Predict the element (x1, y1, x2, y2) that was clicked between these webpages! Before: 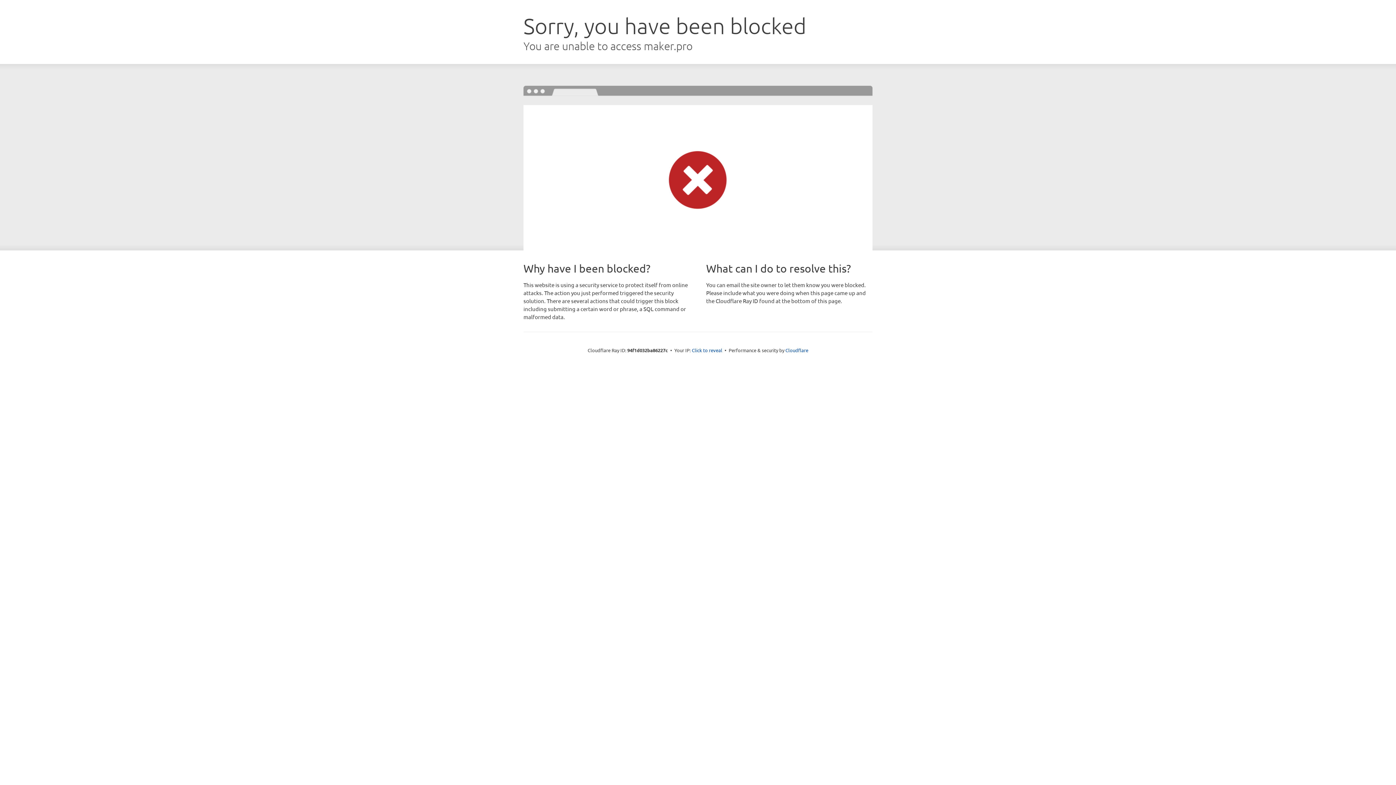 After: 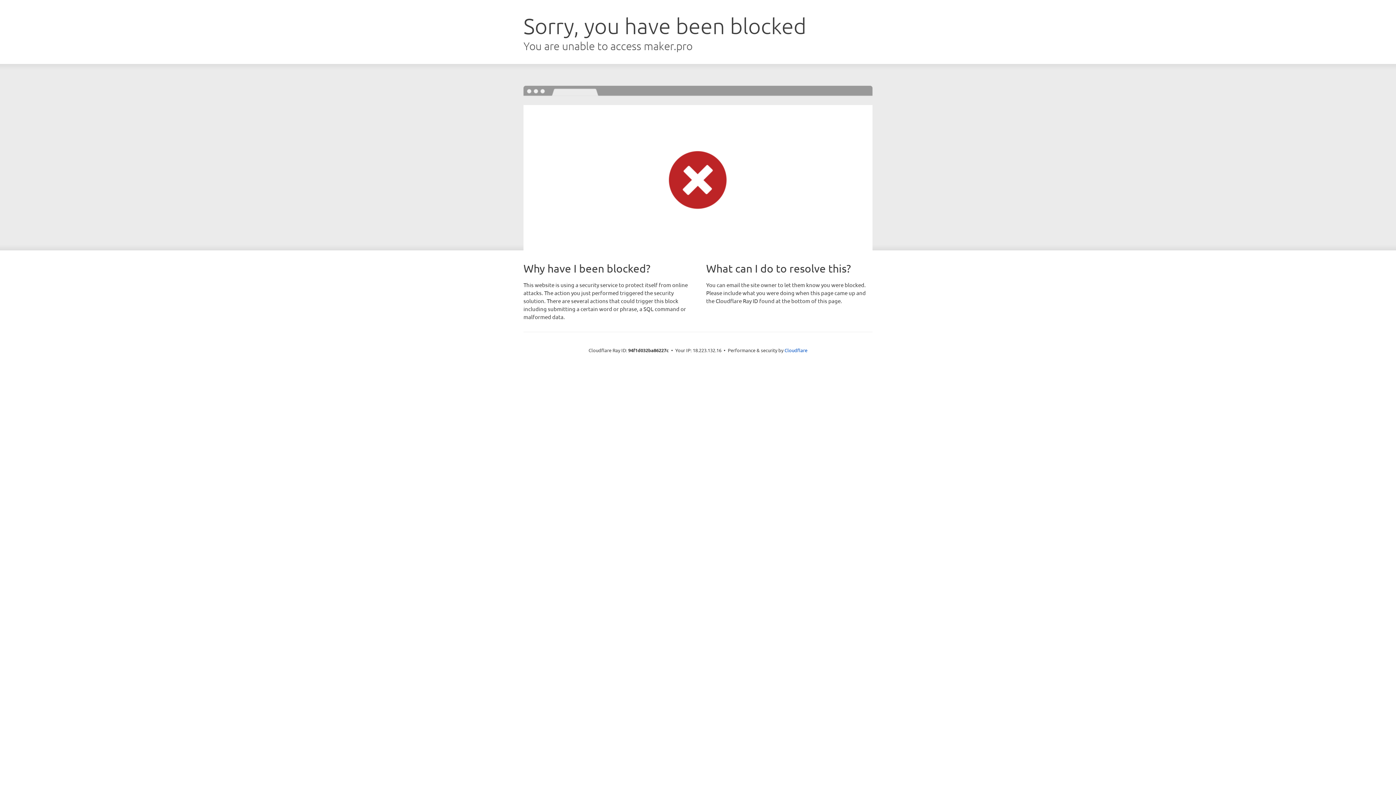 Action: label: Click to reveal bbox: (692, 346, 722, 353)